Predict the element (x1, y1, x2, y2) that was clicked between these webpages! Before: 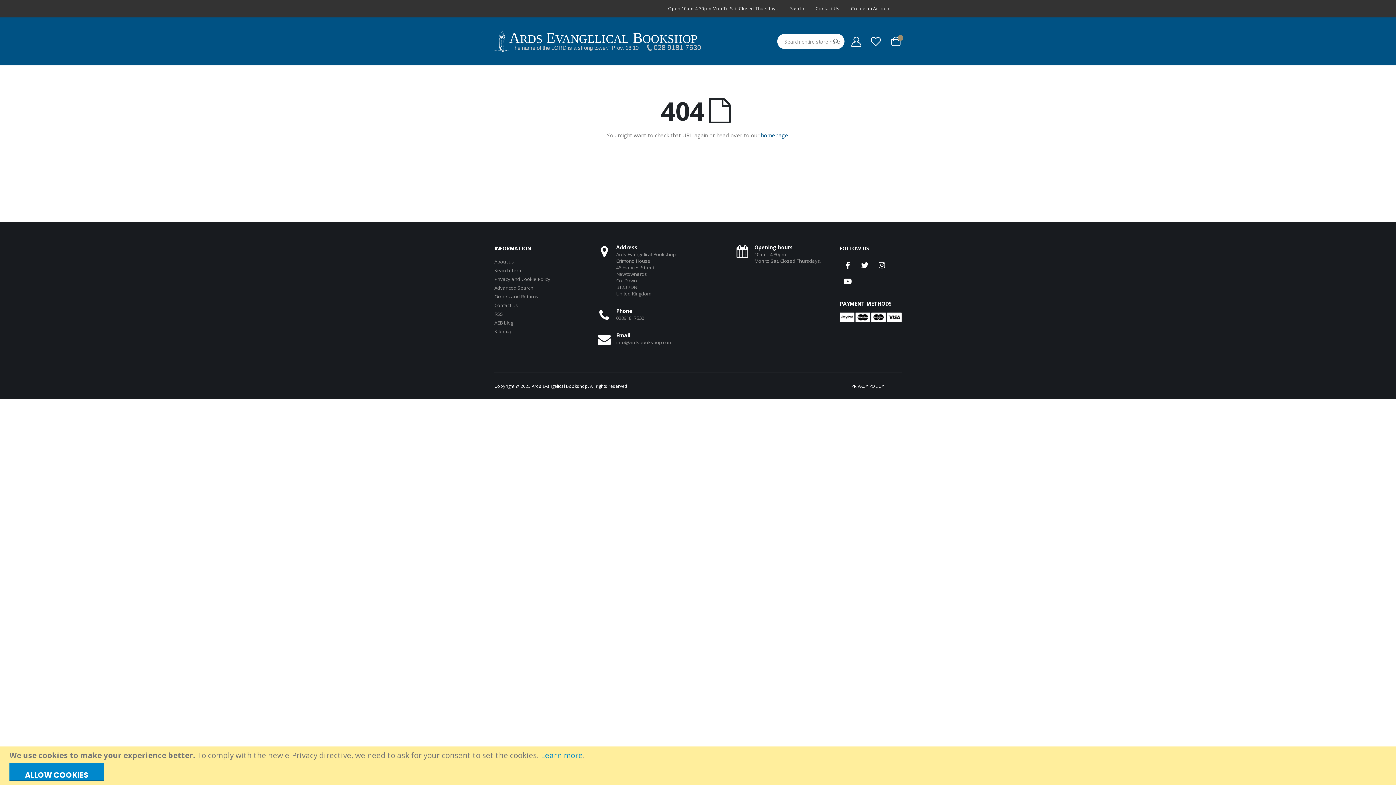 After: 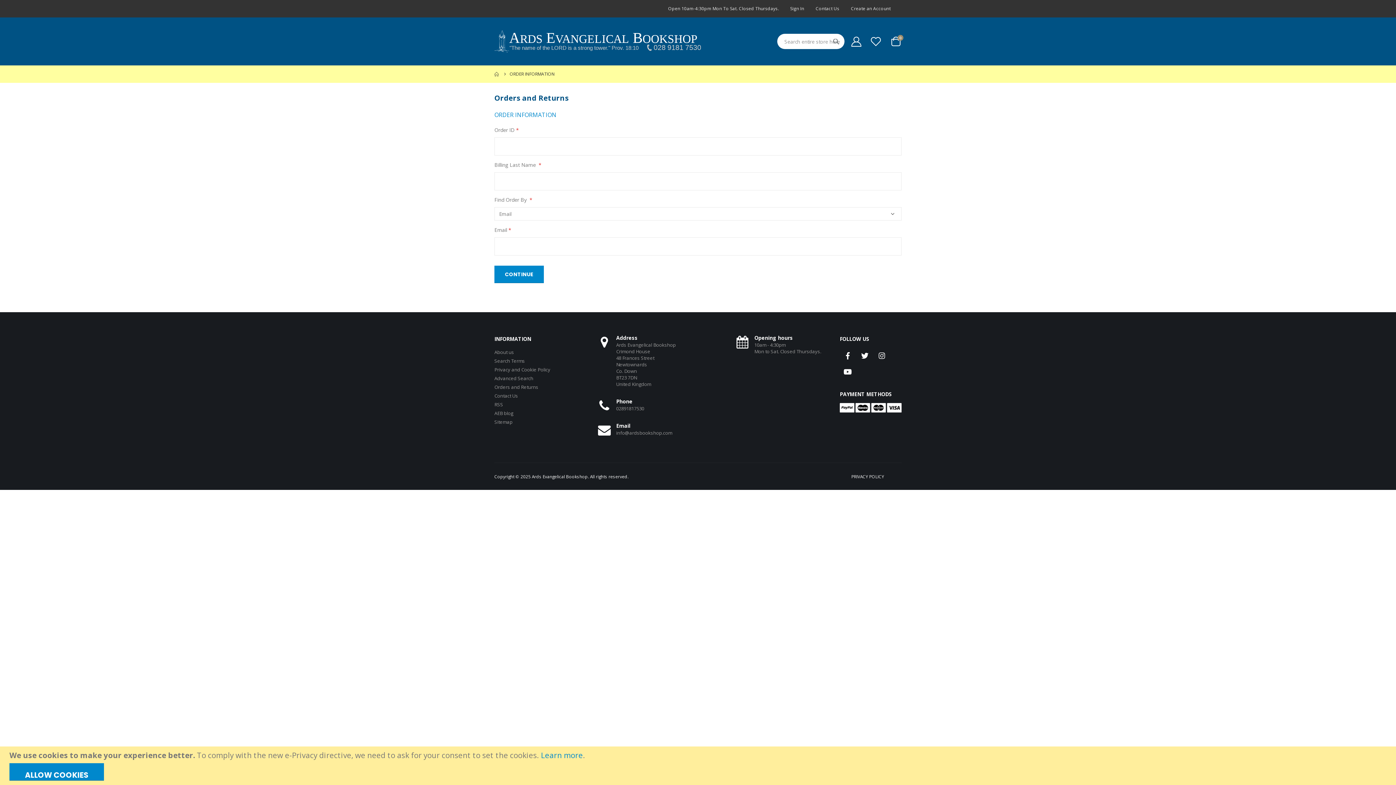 Action: label: Orders and Returns bbox: (494, 293, 538, 300)